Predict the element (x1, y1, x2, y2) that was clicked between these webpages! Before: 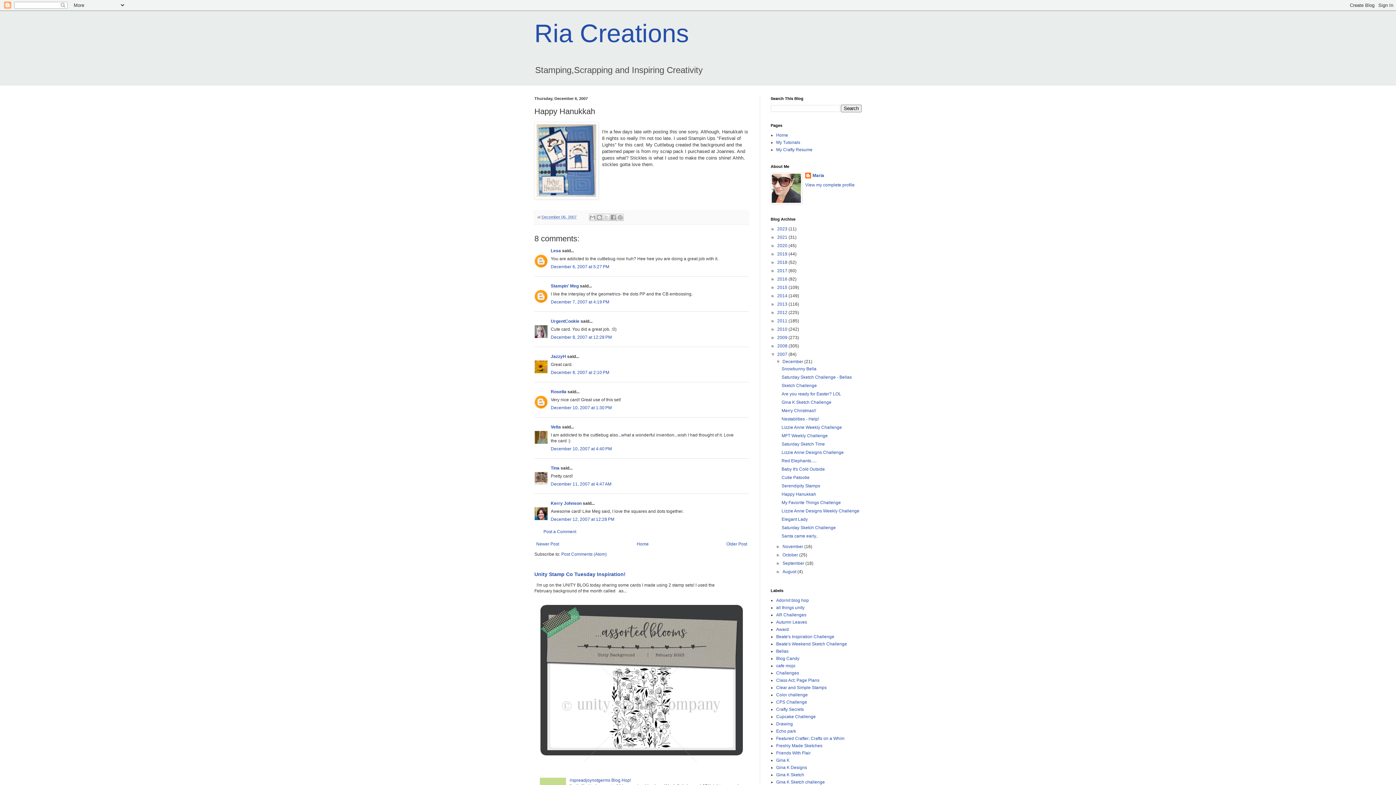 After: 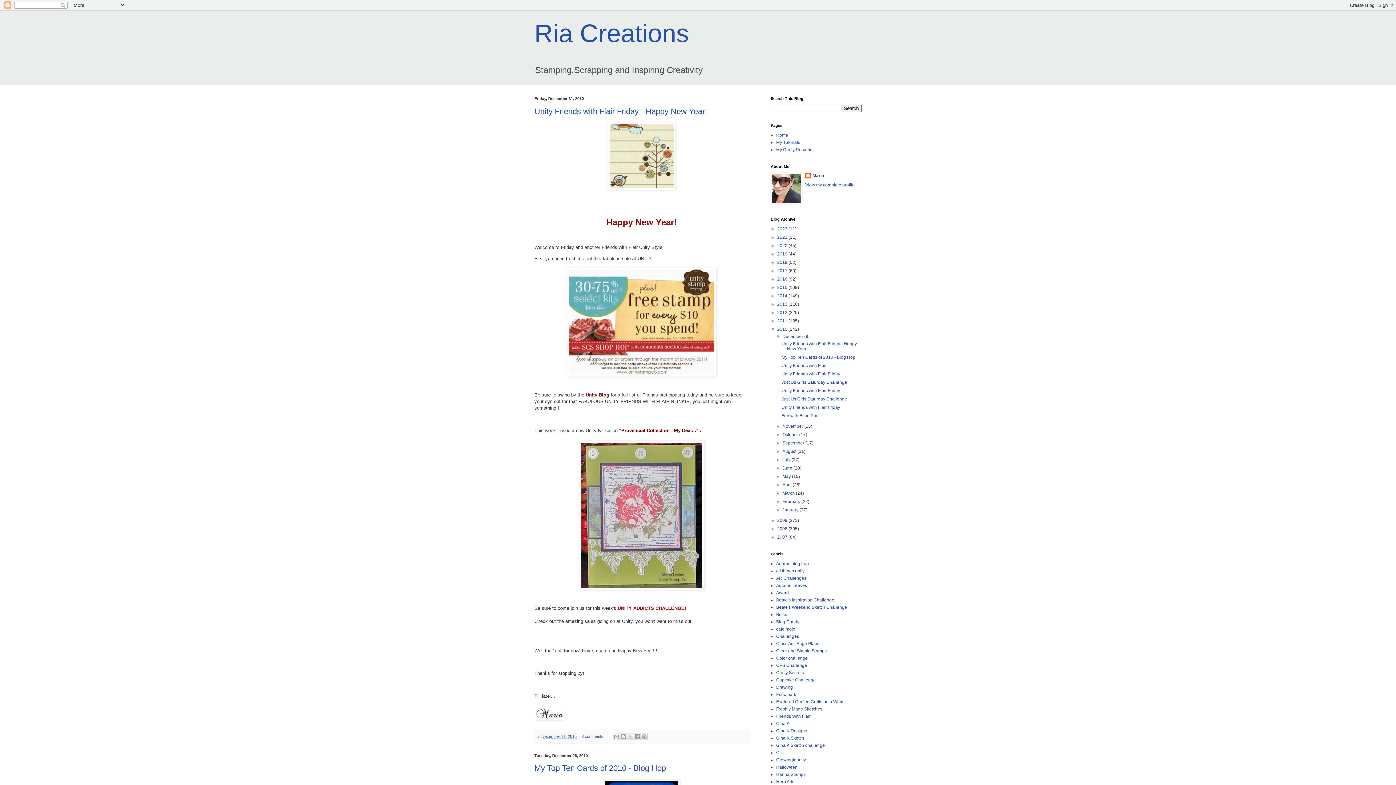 Action: bbox: (777, 326, 788, 332) label: 2010 